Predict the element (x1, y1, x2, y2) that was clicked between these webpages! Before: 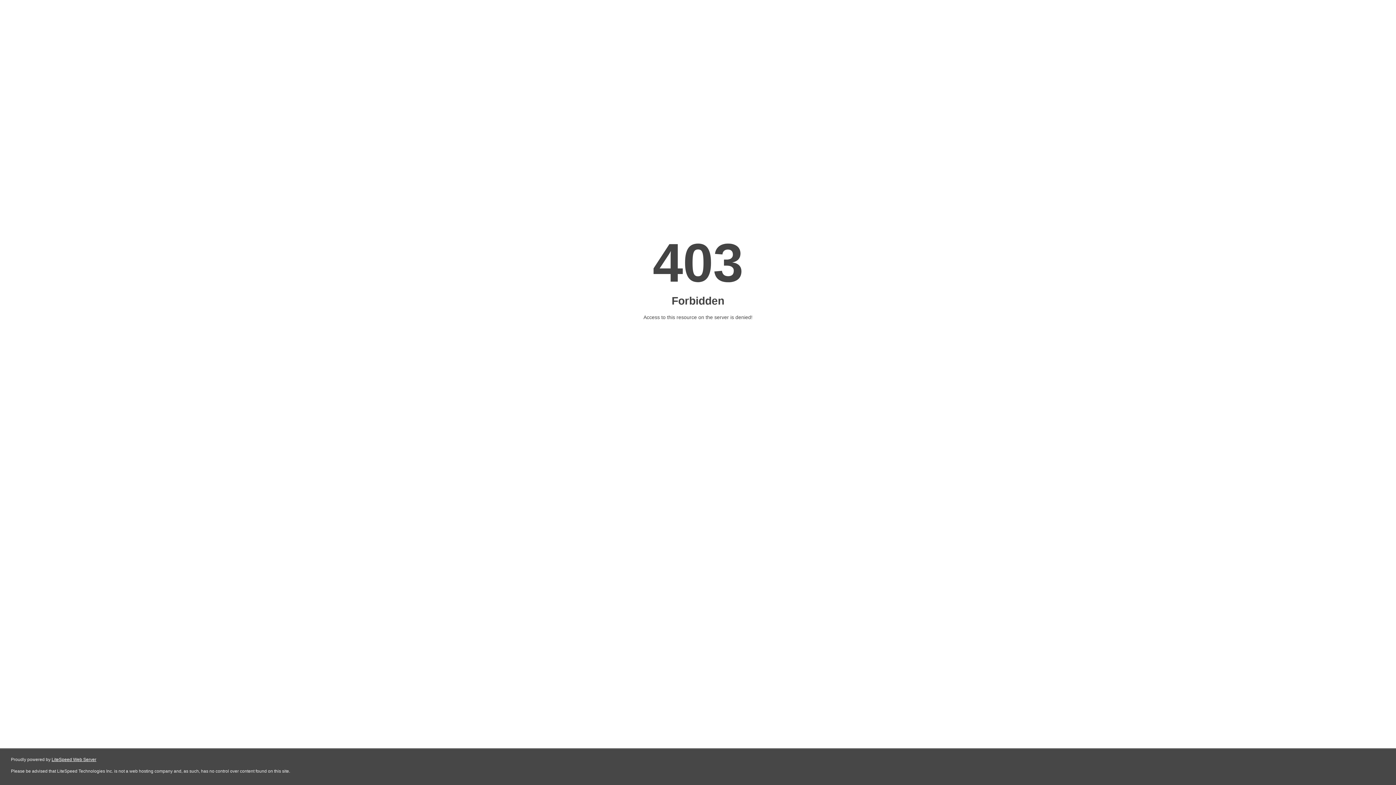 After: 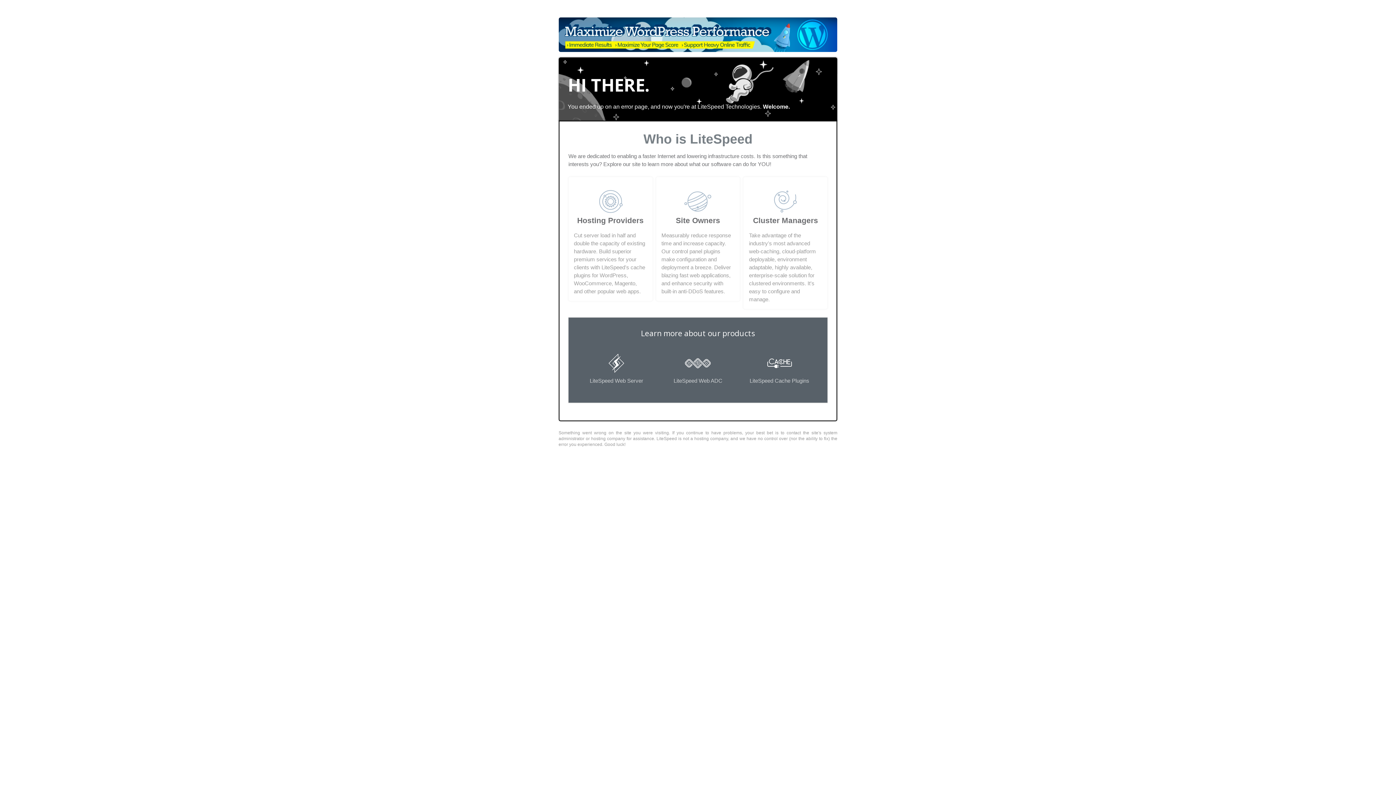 Action: label: LiteSpeed Web Server bbox: (51, 757, 96, 762)